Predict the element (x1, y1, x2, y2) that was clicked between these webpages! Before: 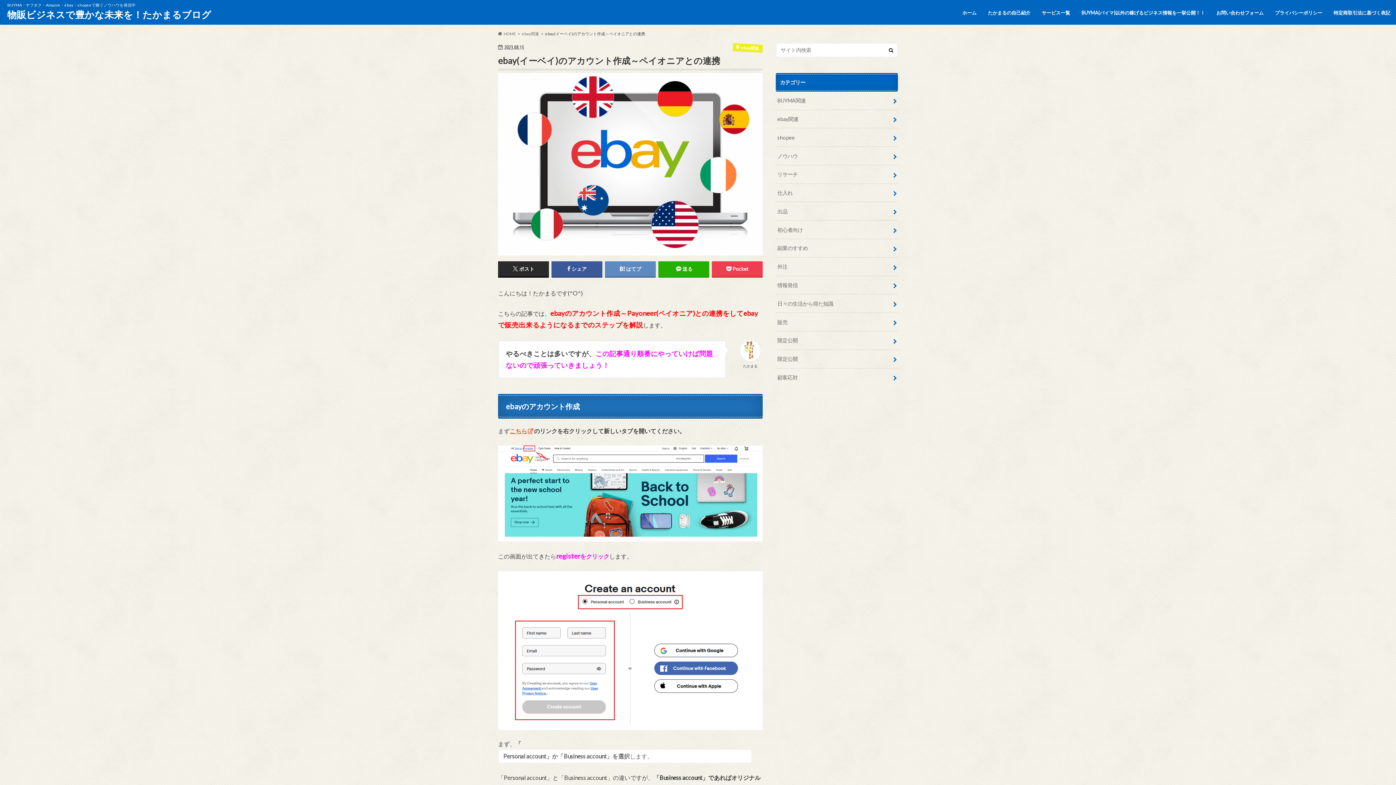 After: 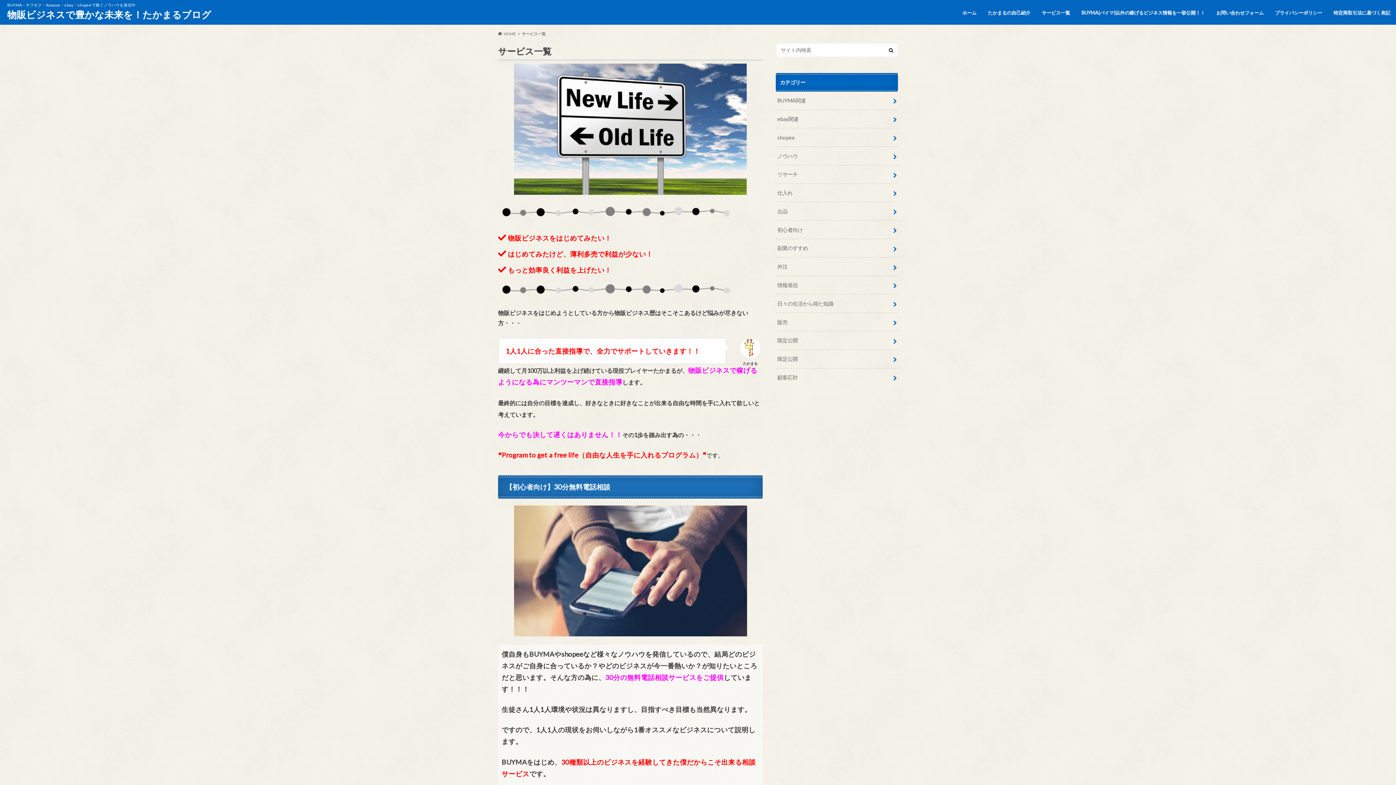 Action: label: サービス一覧 bbox: (1036, 8, 1076, 18)